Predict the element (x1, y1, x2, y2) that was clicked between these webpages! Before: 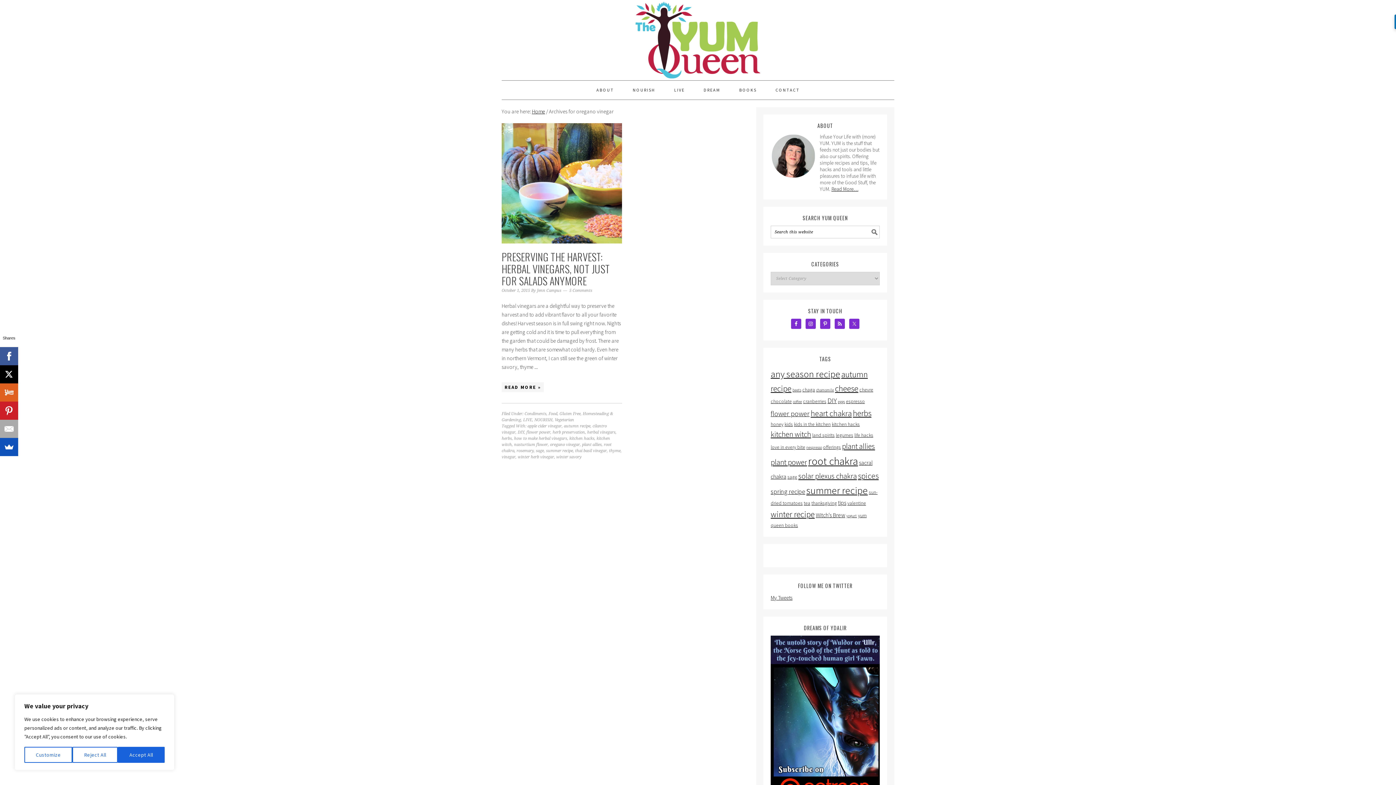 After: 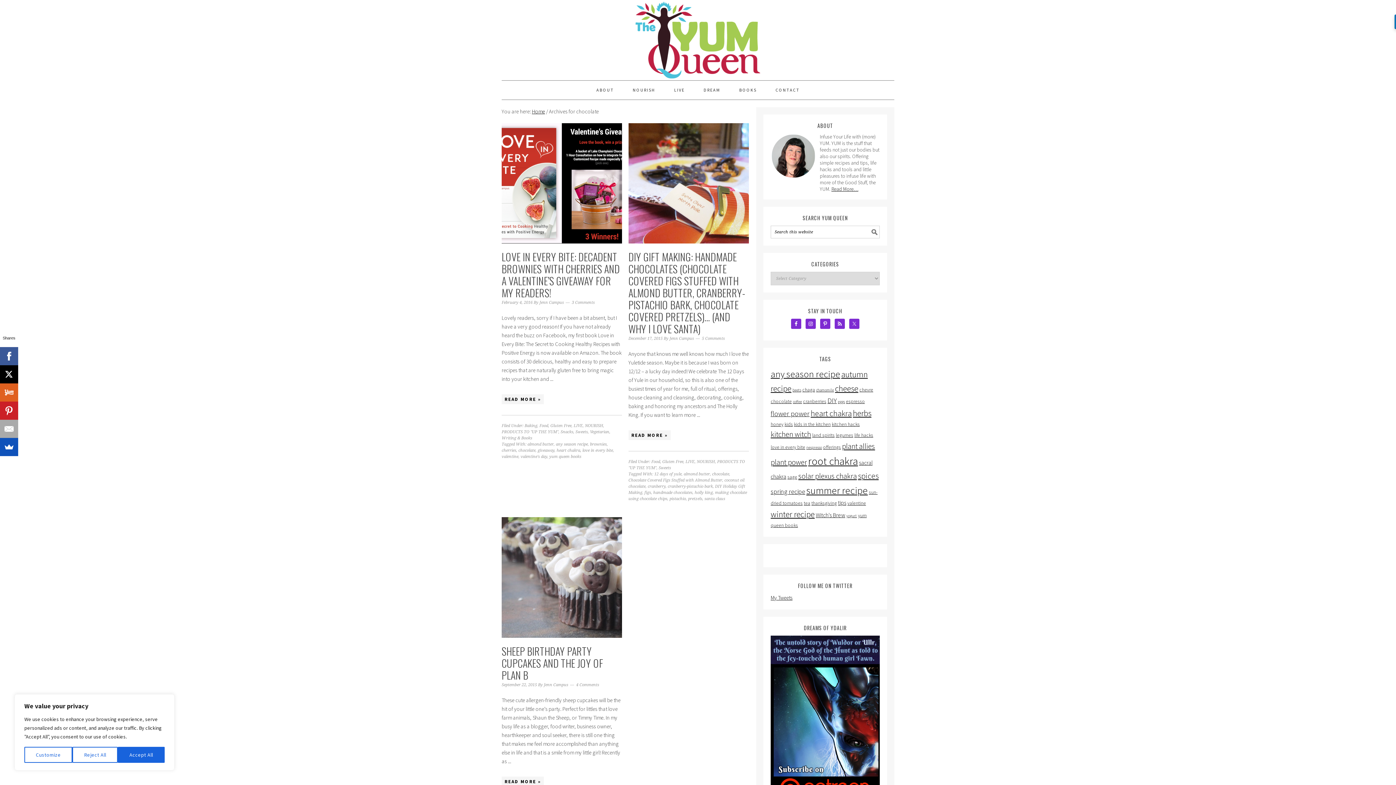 Action: bbox: (770, 398, 792, 404) label: chocolate (3 items)